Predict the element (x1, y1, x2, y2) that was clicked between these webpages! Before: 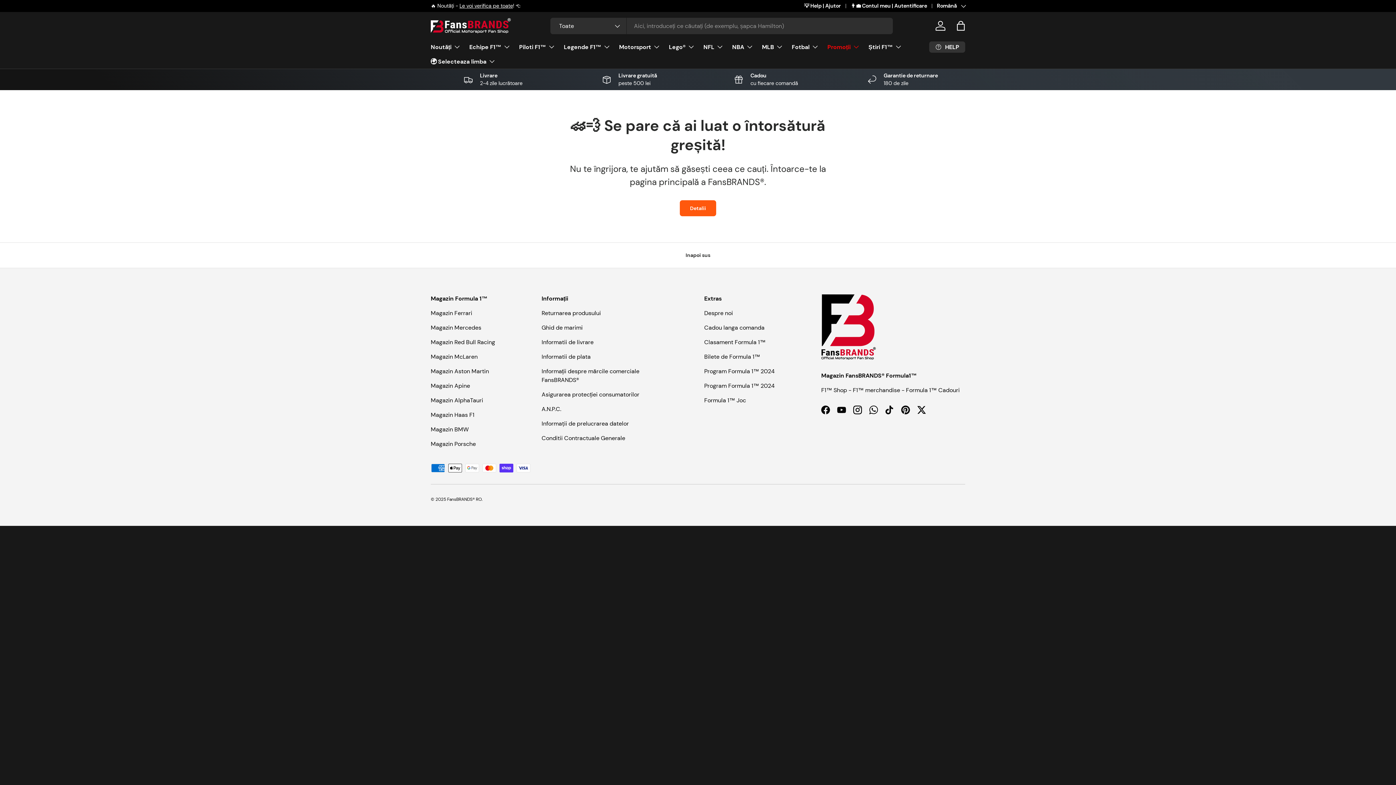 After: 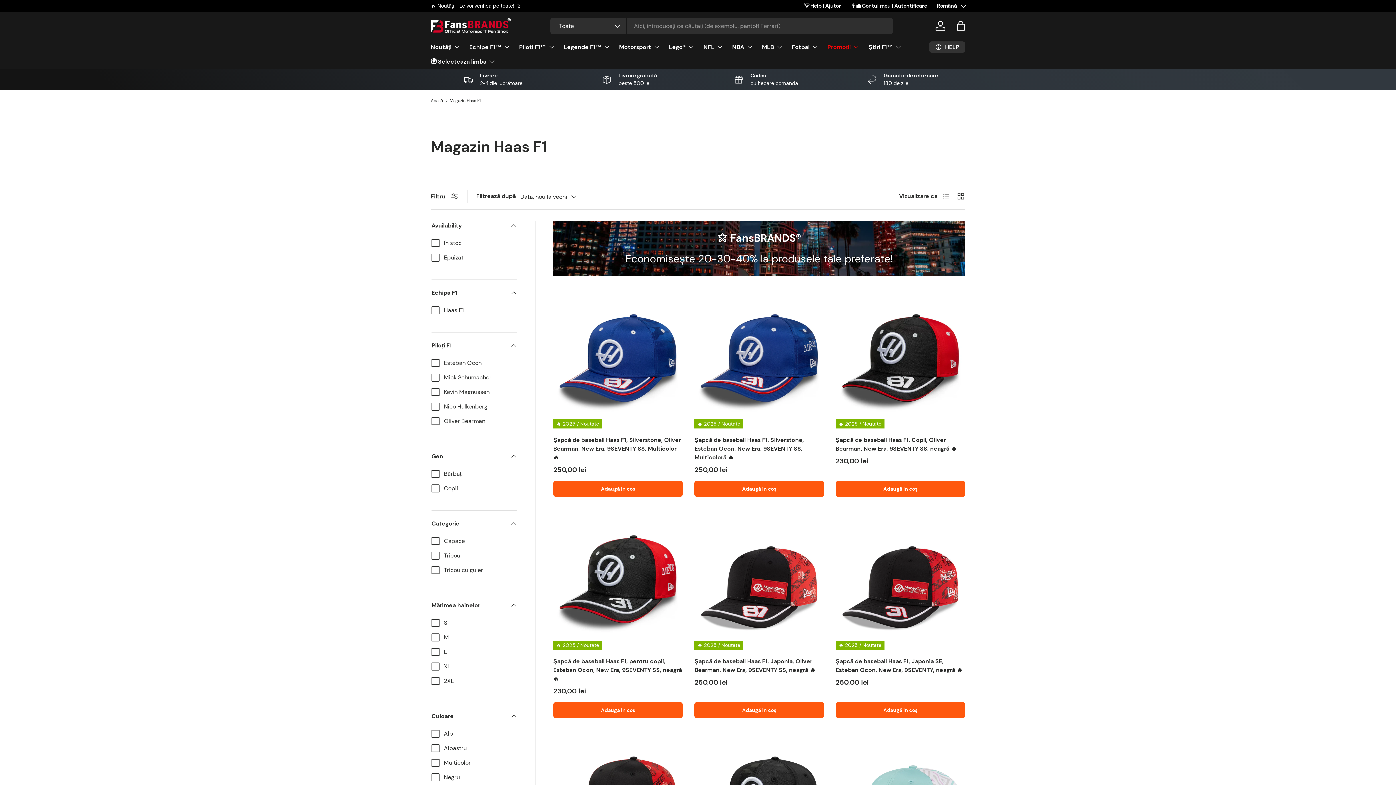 Action: bbox: (430, 411, 474, 418) label: Magazin Haas F1